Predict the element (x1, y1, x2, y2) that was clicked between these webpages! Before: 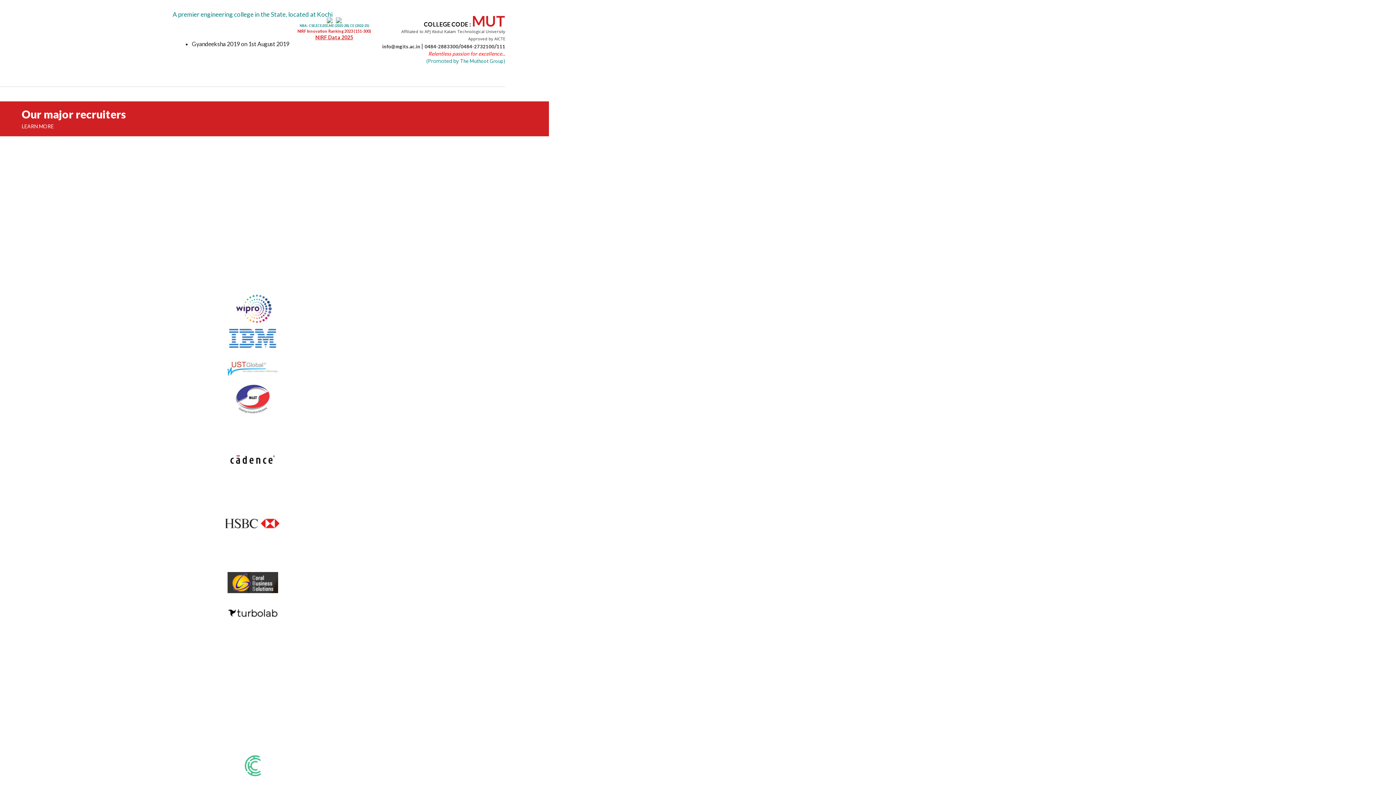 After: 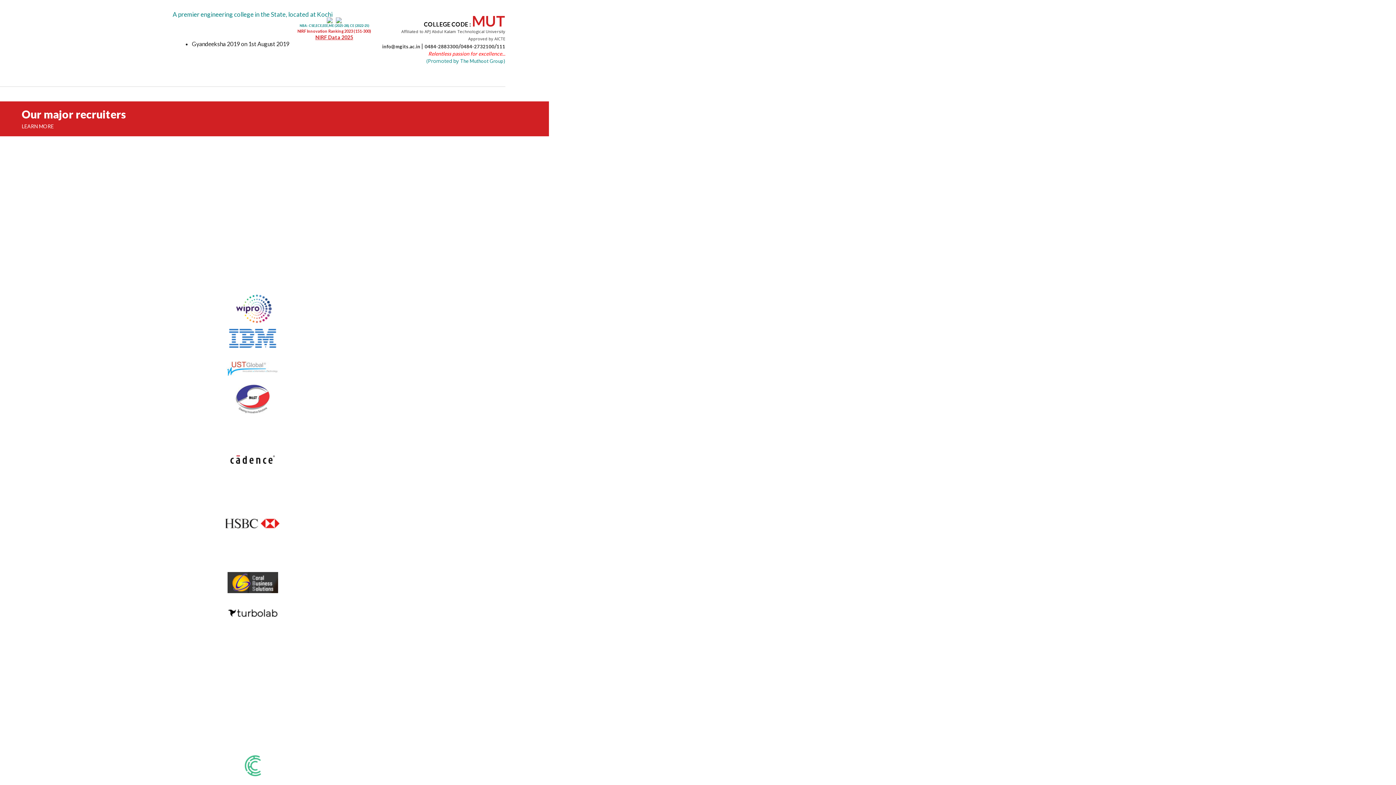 Action: label: NIRF Data 2025 bbox: (297, 34, 371, 40)